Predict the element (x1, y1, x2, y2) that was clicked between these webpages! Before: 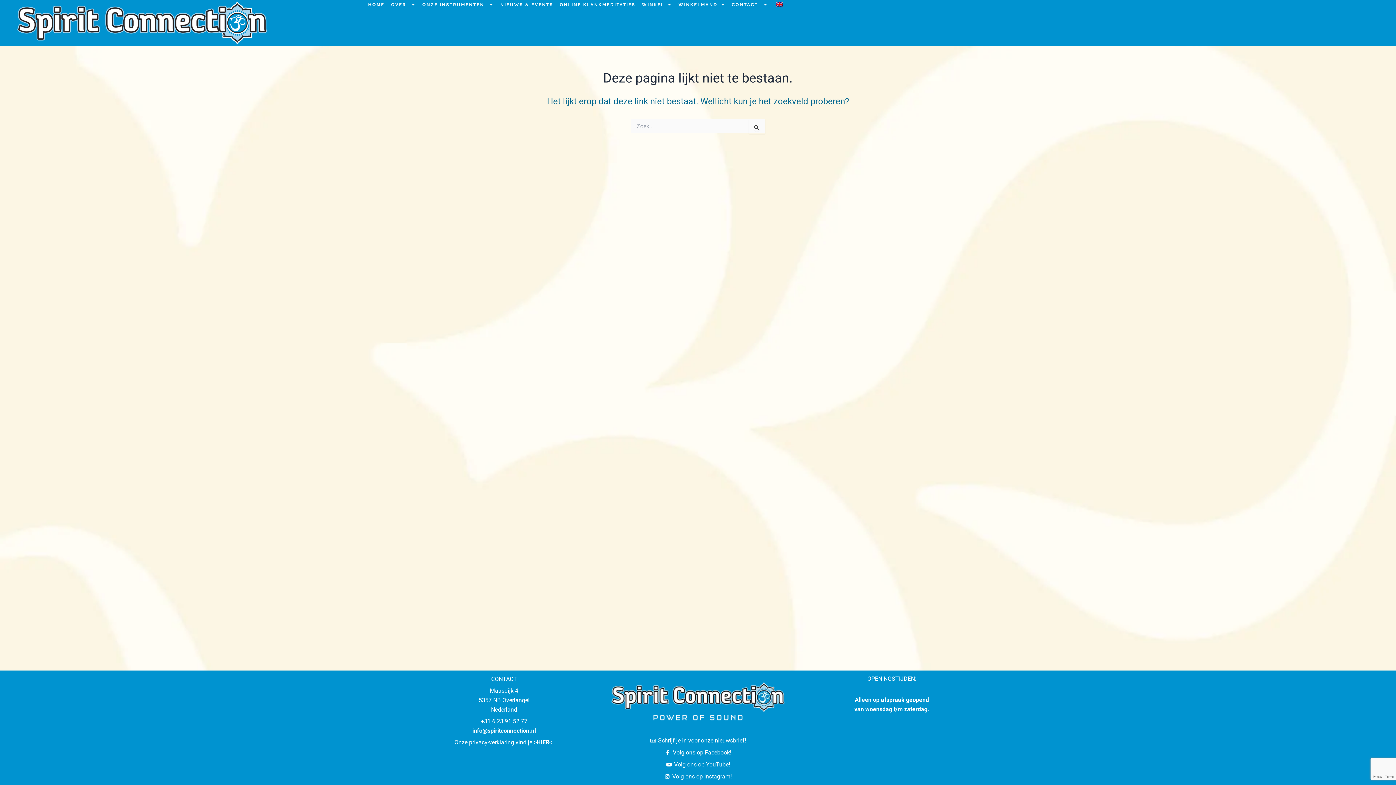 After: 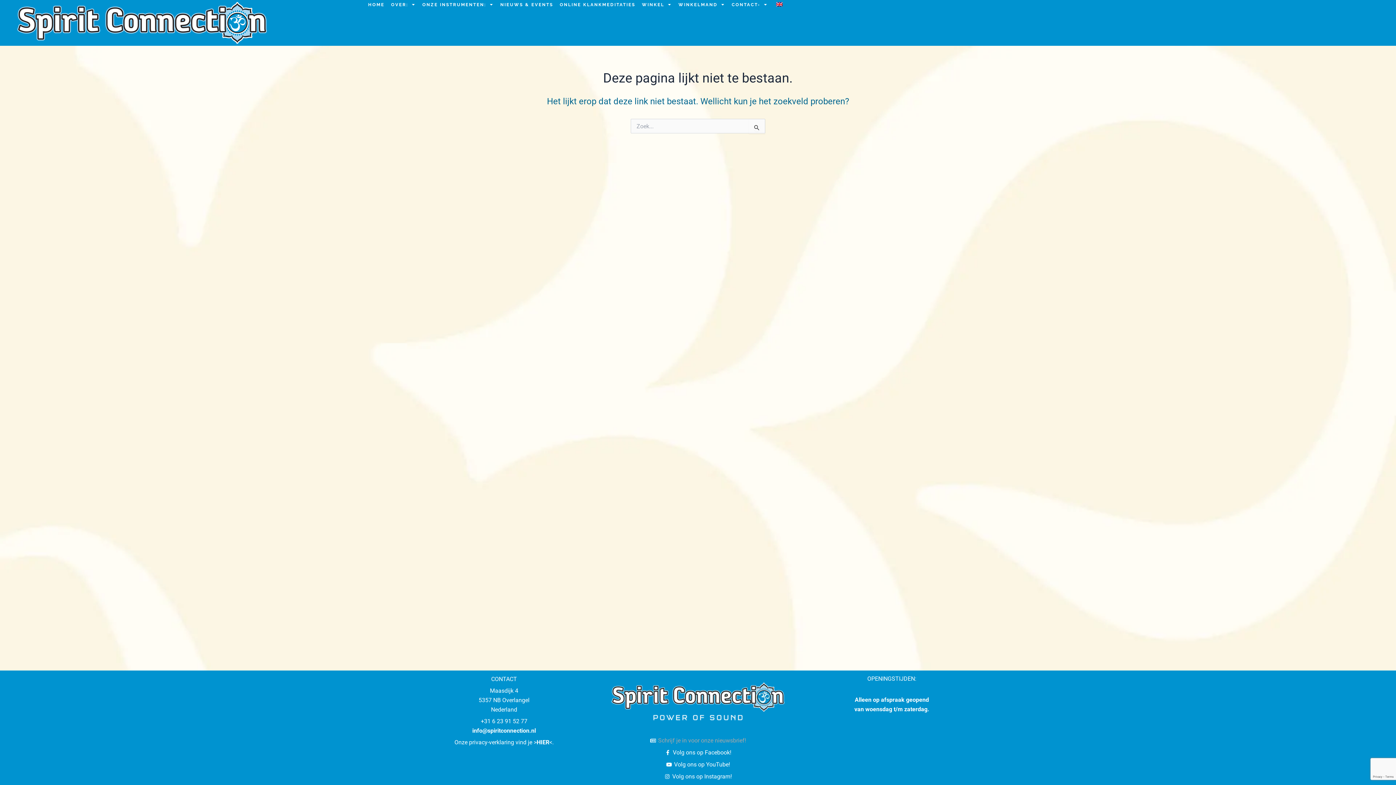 Action: bbox: (604, 736, 791, 745) label: Schrijf je in voor onze nieuwsbrief!